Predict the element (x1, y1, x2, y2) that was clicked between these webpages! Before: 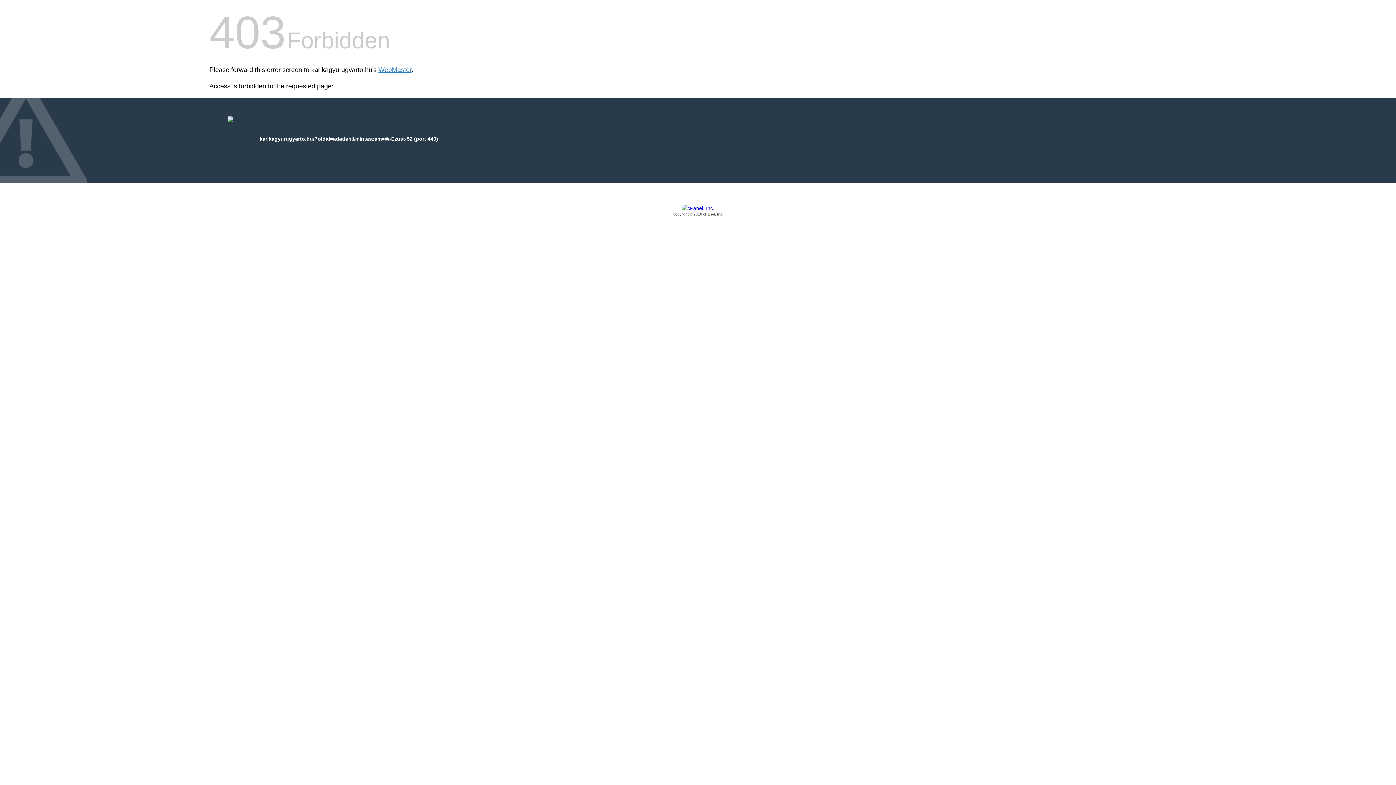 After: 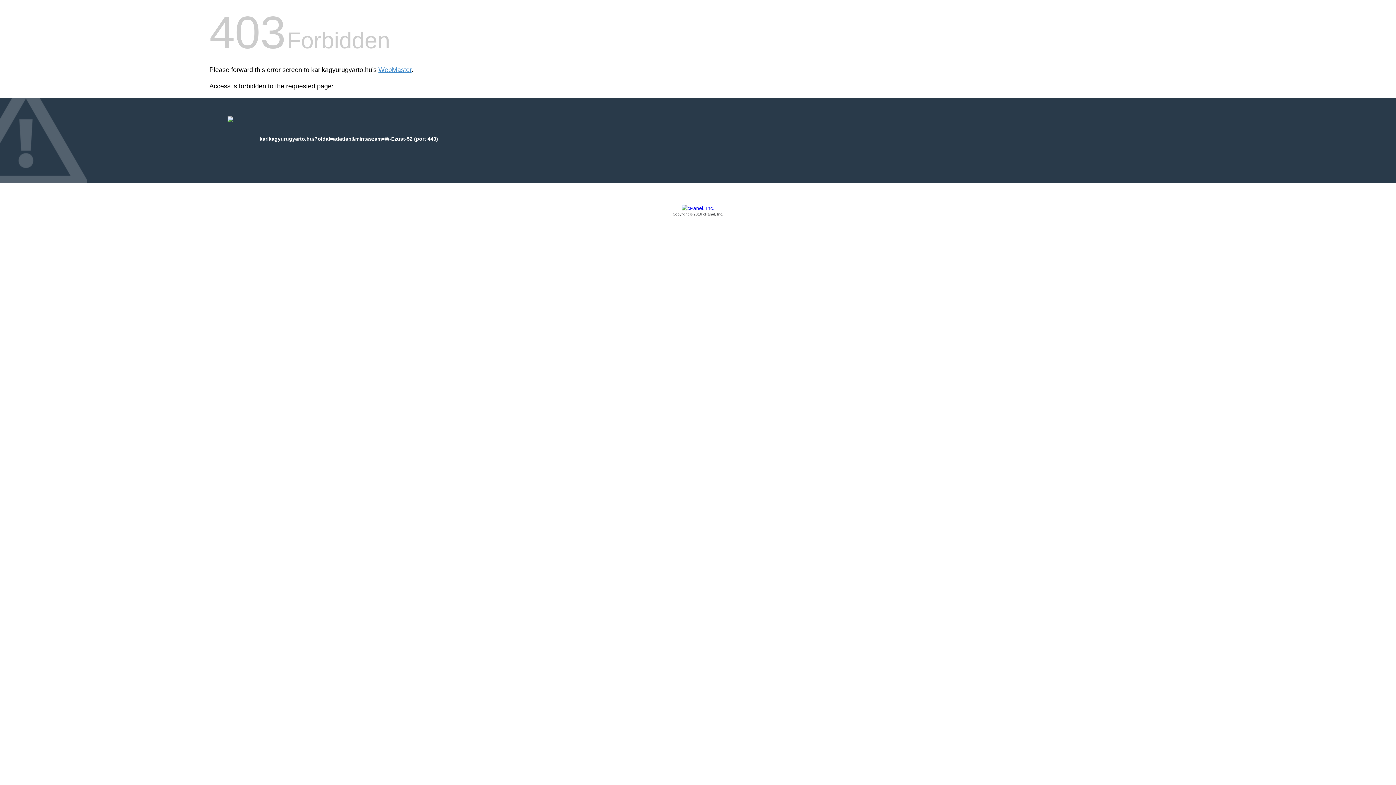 Action: bbox: (209, 205, 1186, 217) label: Copyright © 2016 cPanel, Inc.